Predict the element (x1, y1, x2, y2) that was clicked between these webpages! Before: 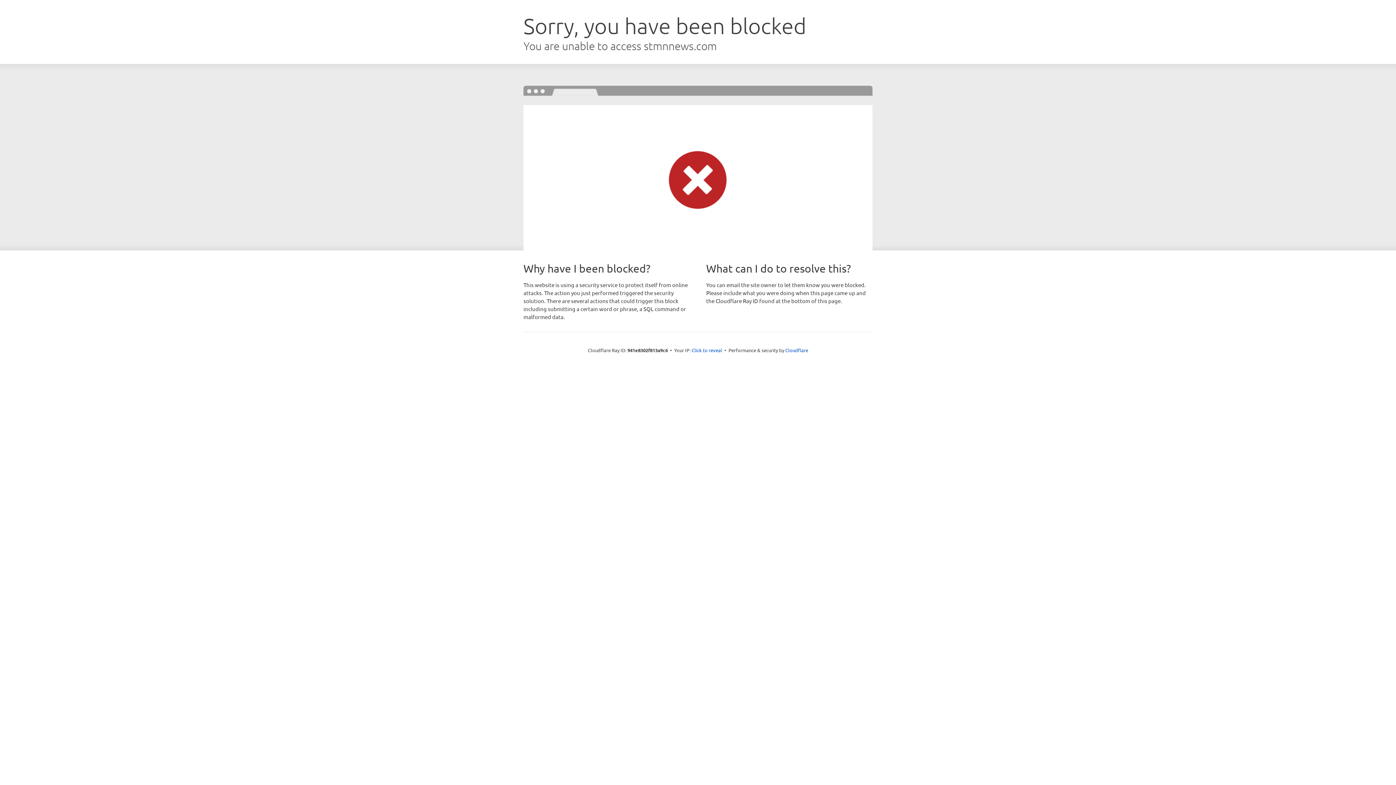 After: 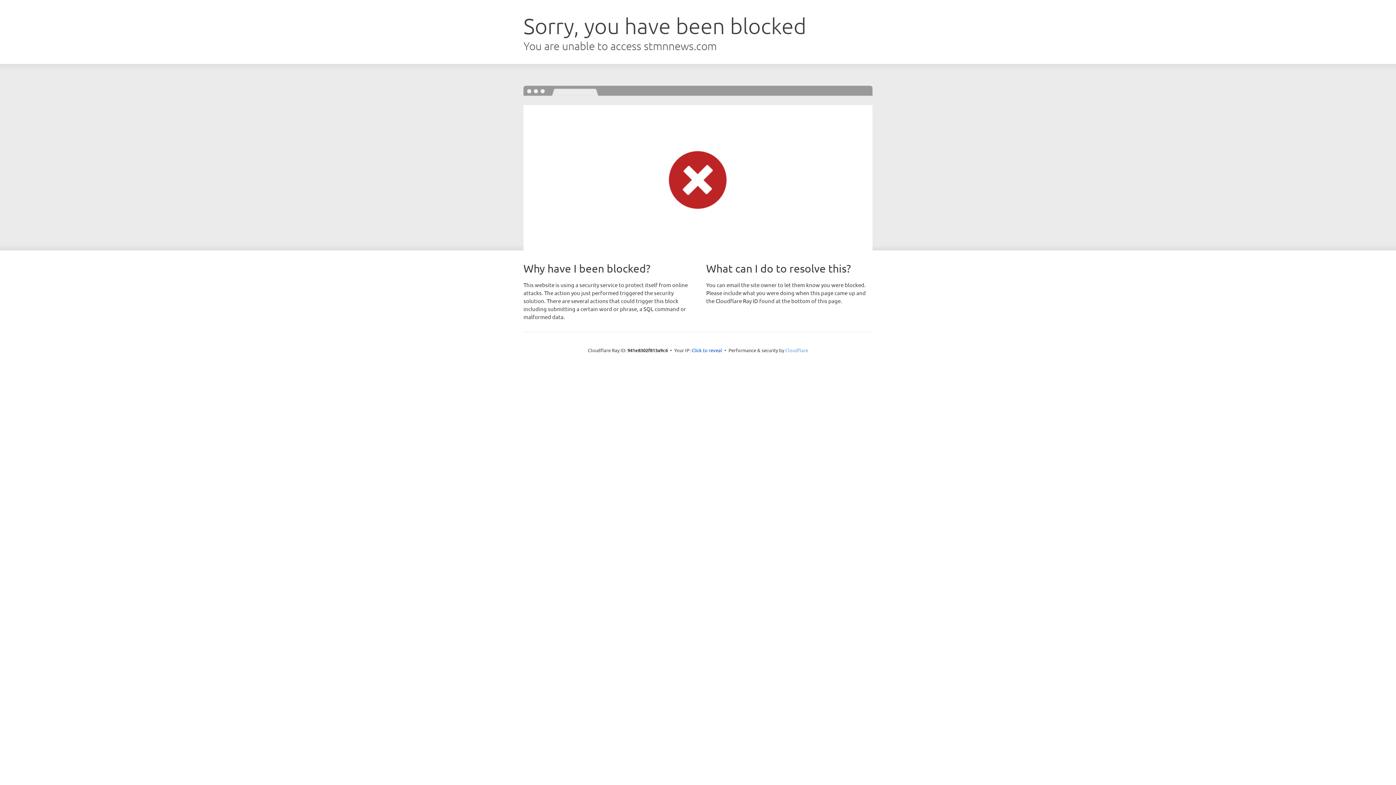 Action: bbox: (785, 347, 808, 353) label: Cloudflare